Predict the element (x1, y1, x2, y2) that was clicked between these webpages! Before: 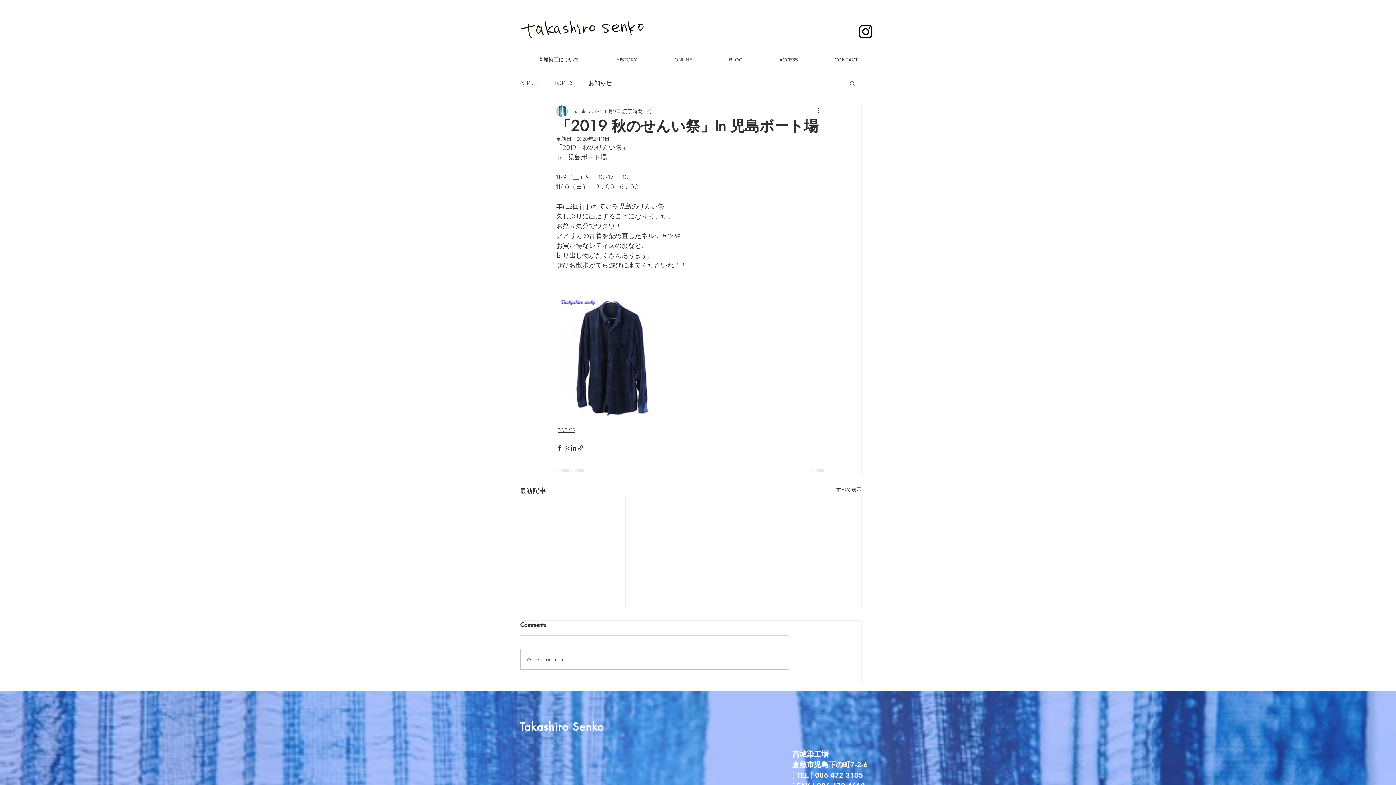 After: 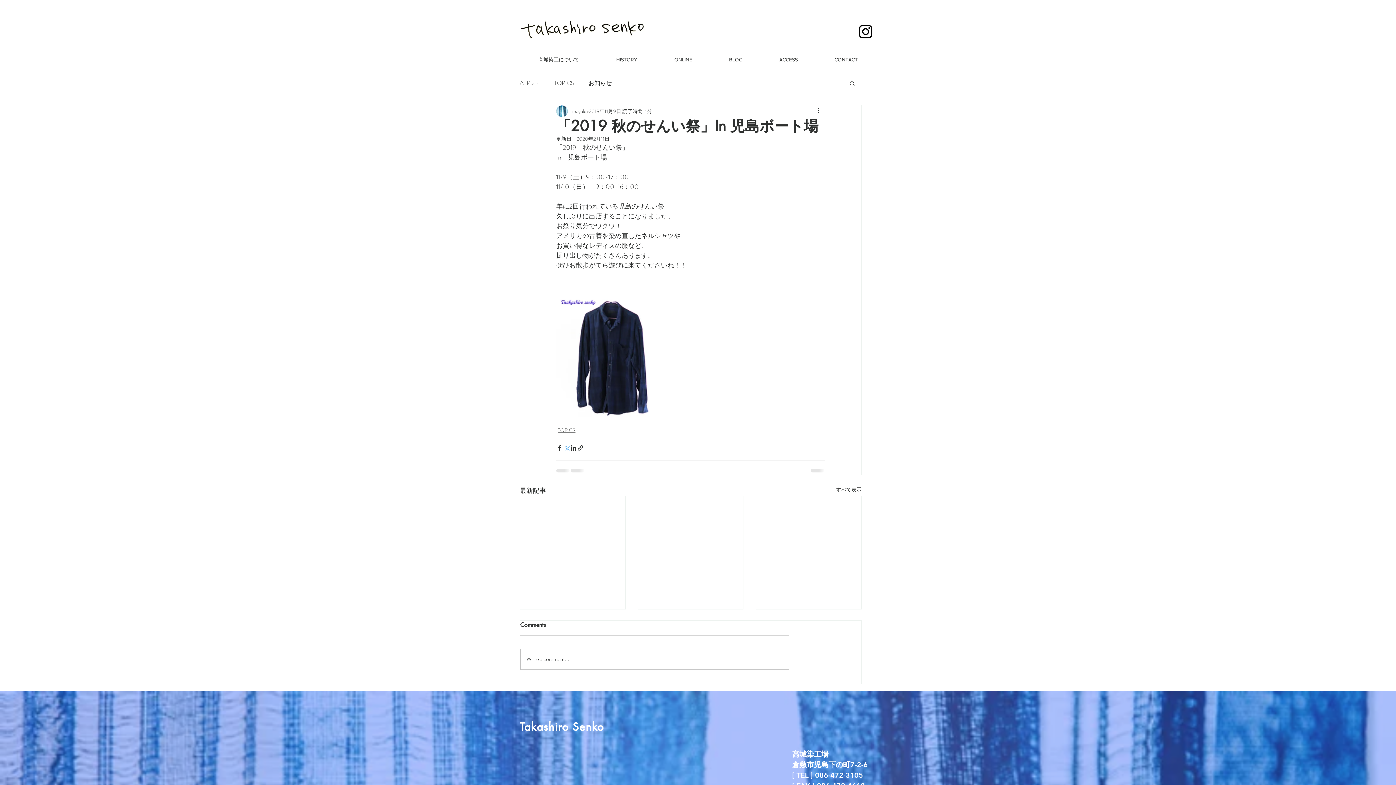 Action: label: X（Twitter）でシェア bbox: (563, 444, 570, 451)